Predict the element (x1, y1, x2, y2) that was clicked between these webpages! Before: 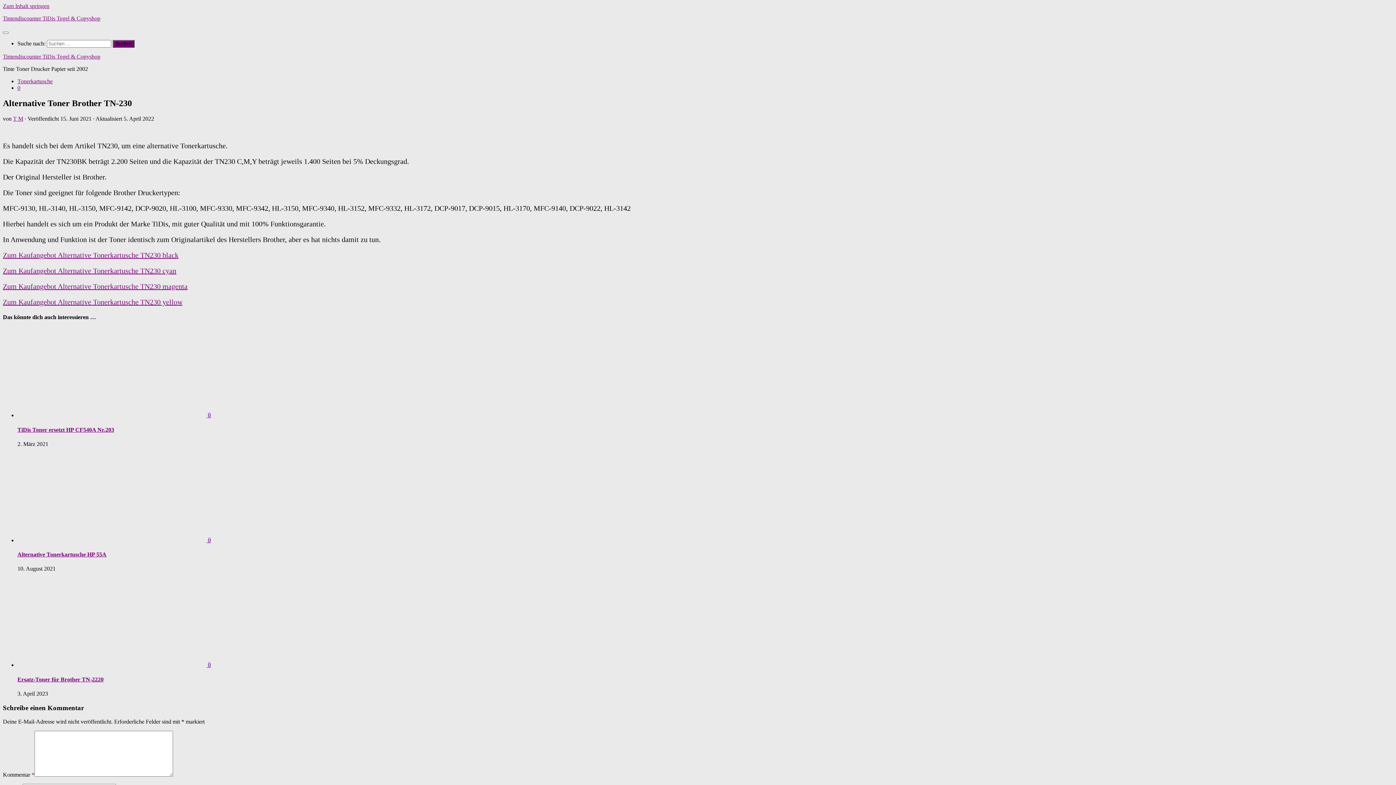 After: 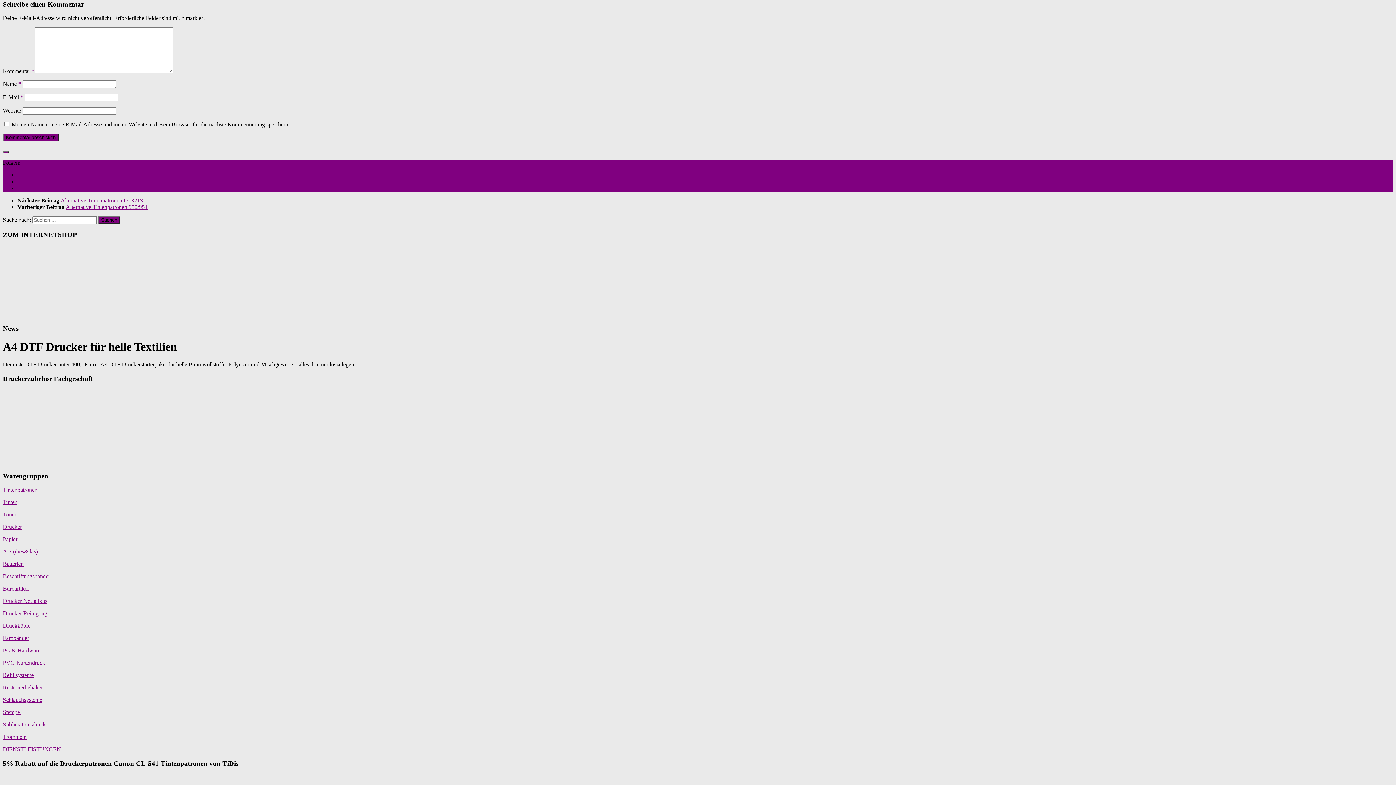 Action: label: 0 bbox: (17, 84, 20, 90)